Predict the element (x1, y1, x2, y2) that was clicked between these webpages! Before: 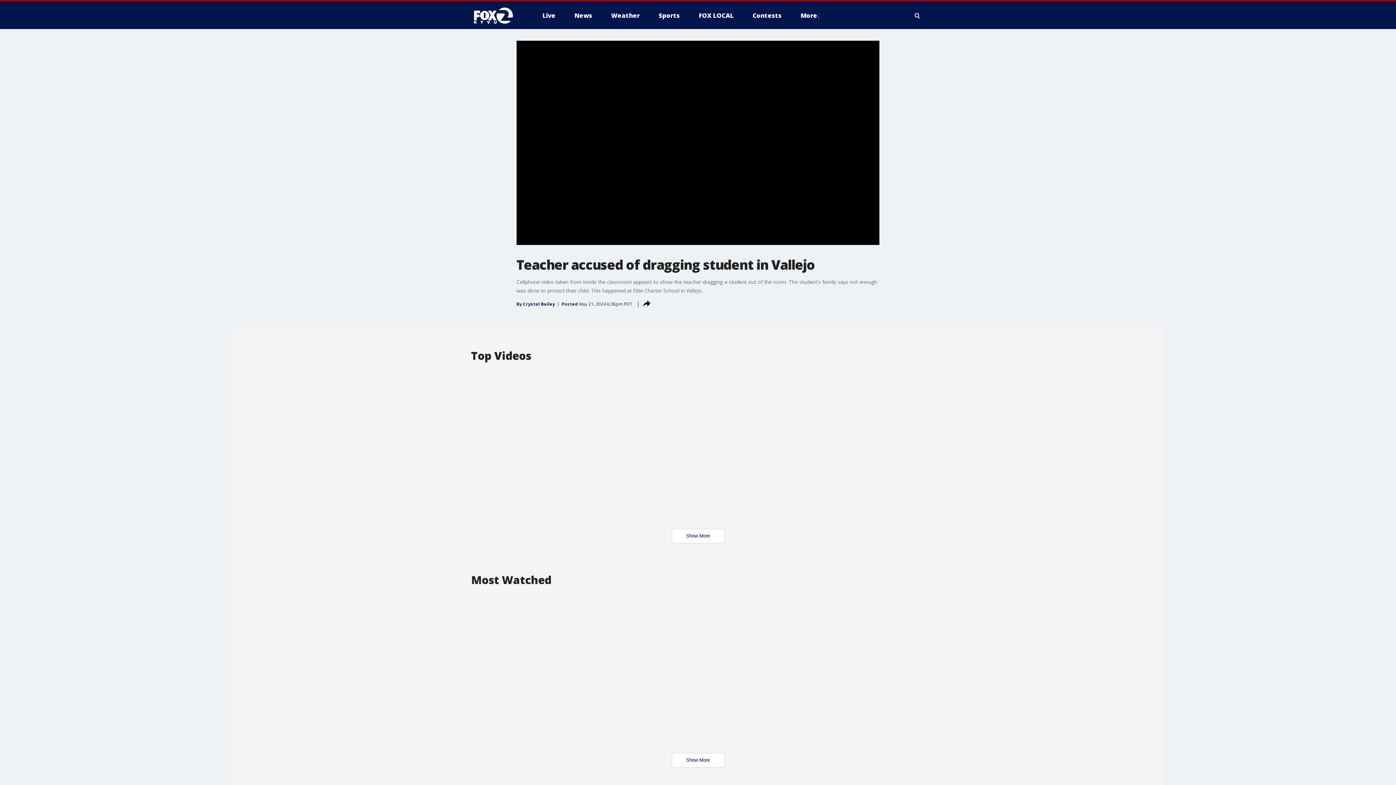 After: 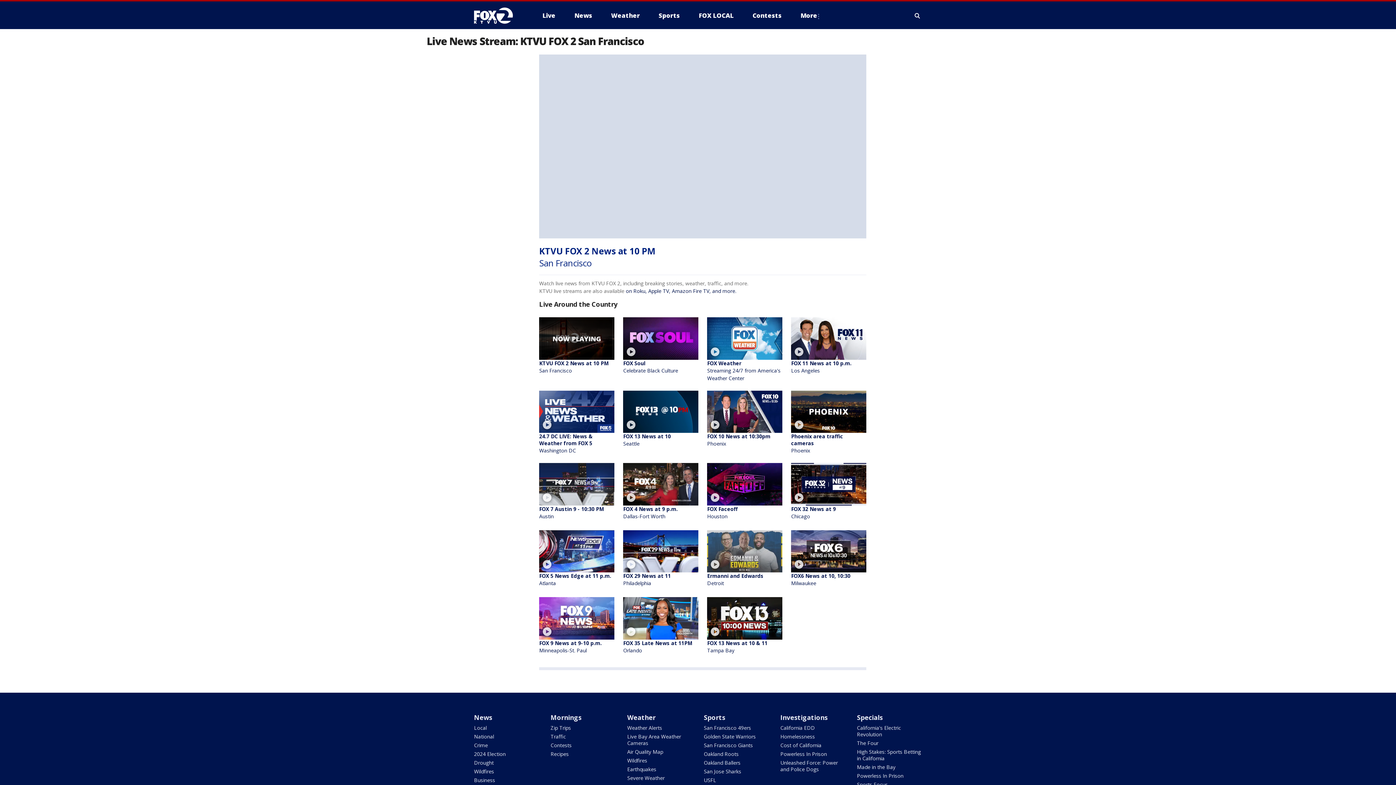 Action: label: Live bbox: (536, 9, 561, 21)